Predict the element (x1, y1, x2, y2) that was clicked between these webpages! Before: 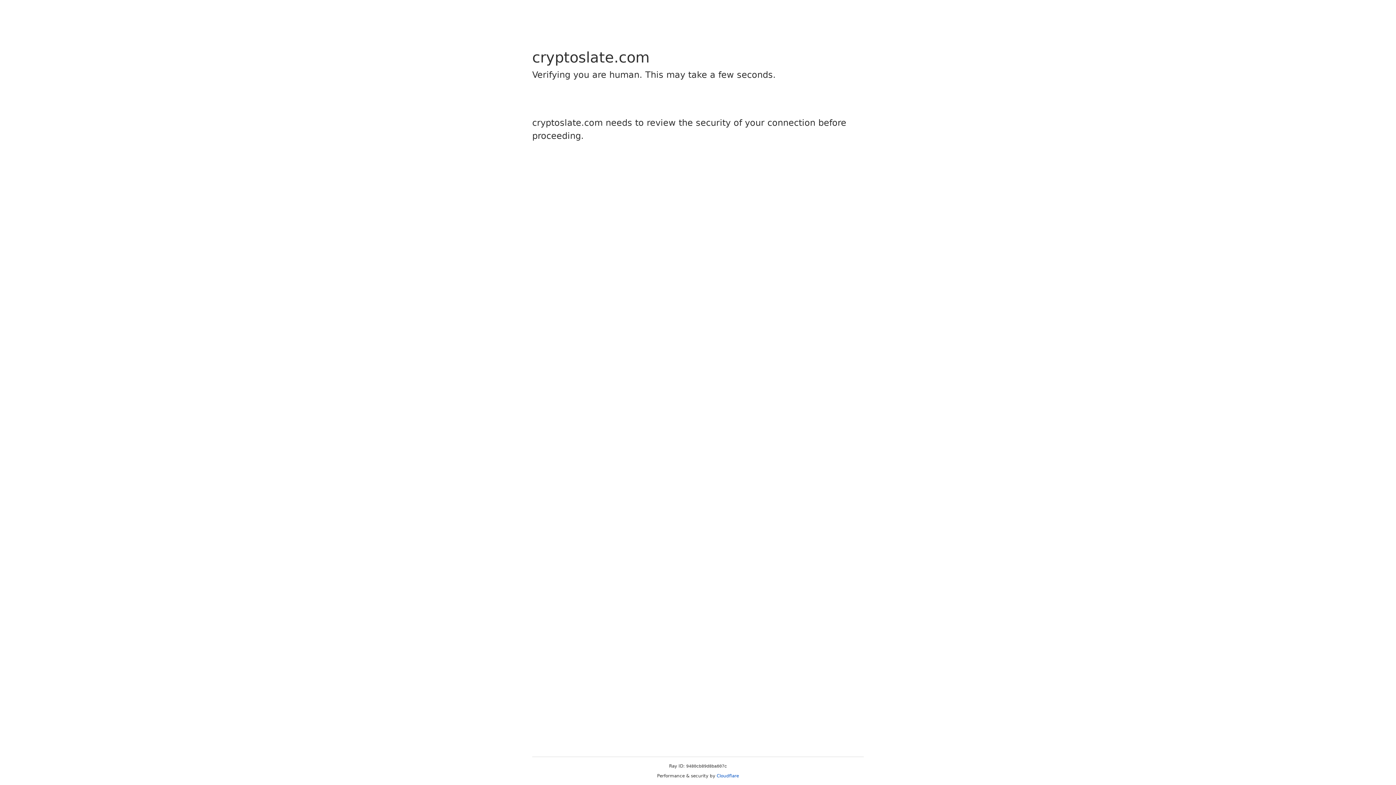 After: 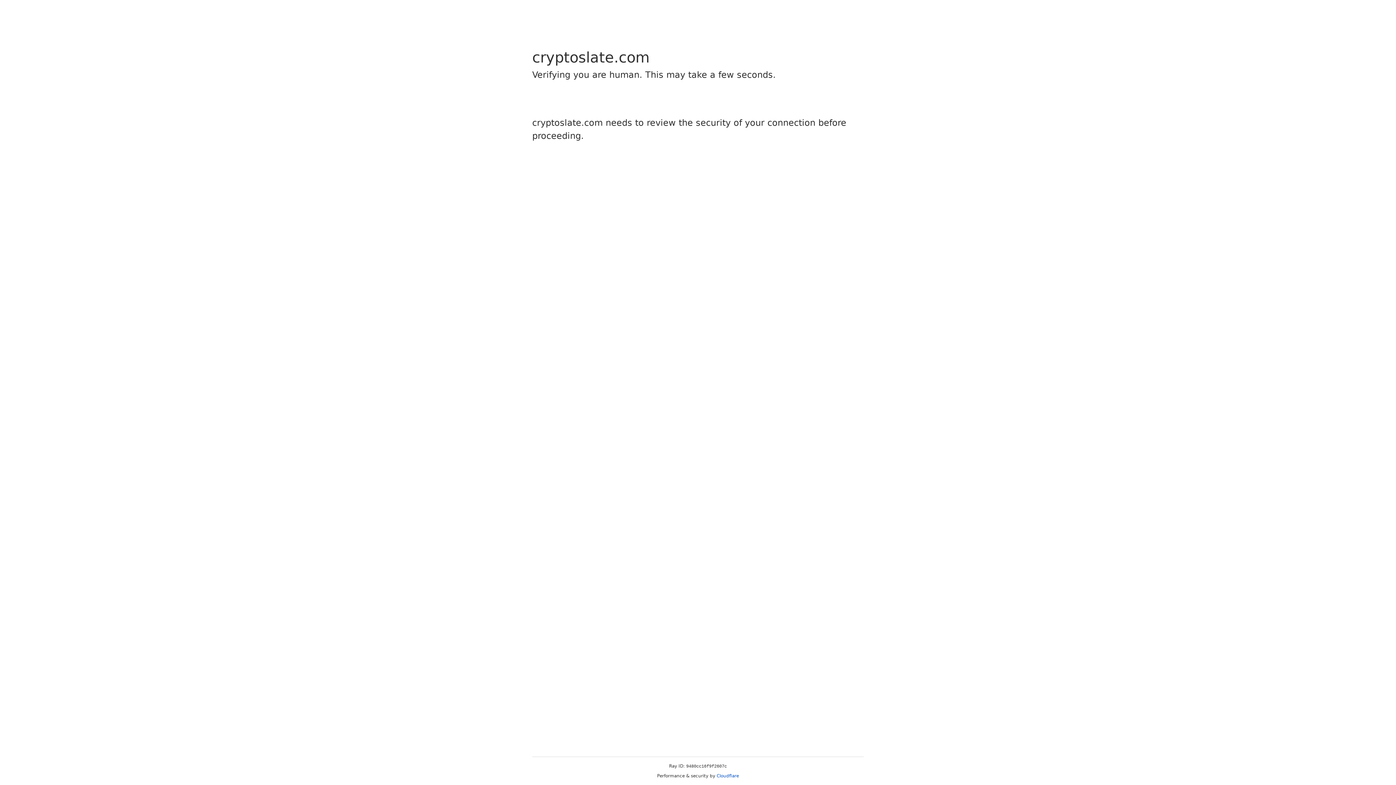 Action: label: Cloudflare bbox: (716, 773, 739, 778)